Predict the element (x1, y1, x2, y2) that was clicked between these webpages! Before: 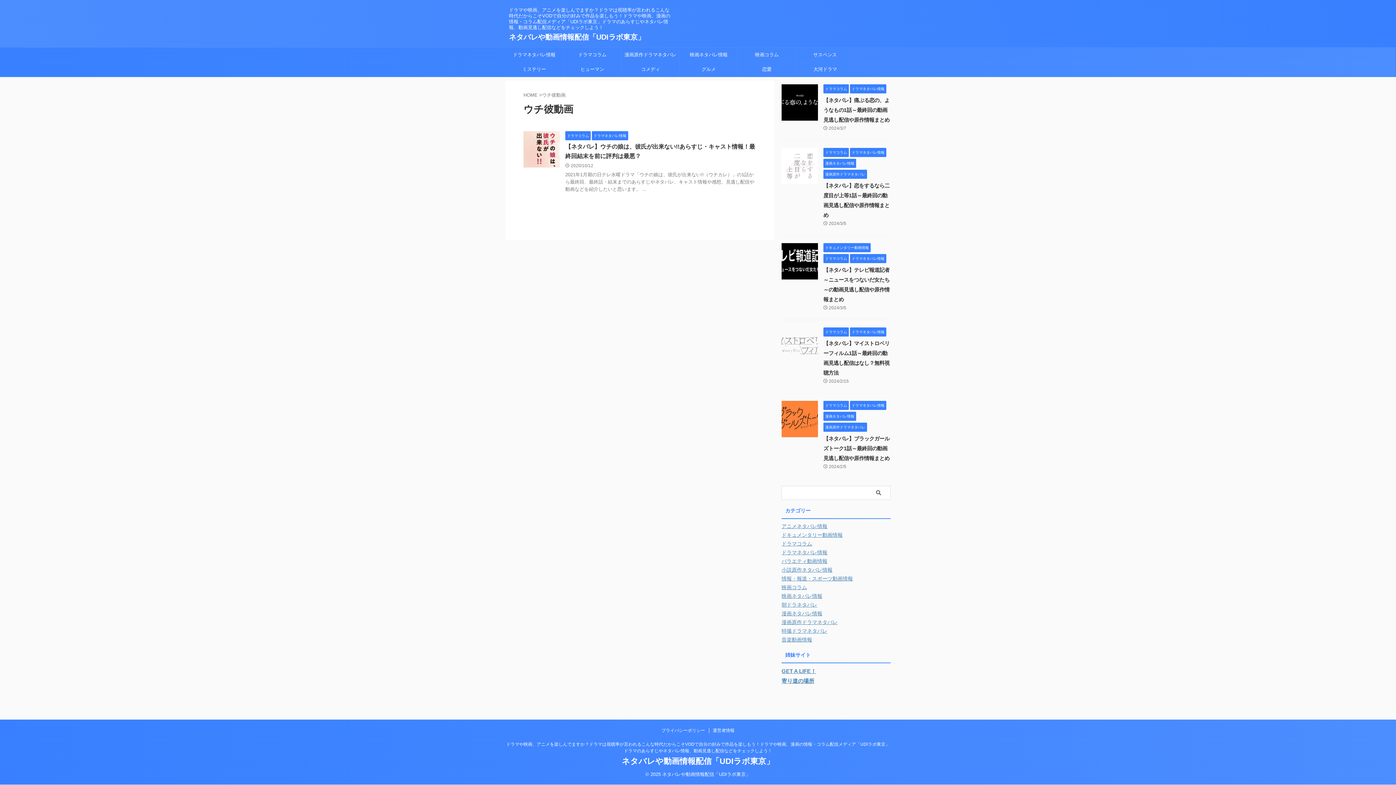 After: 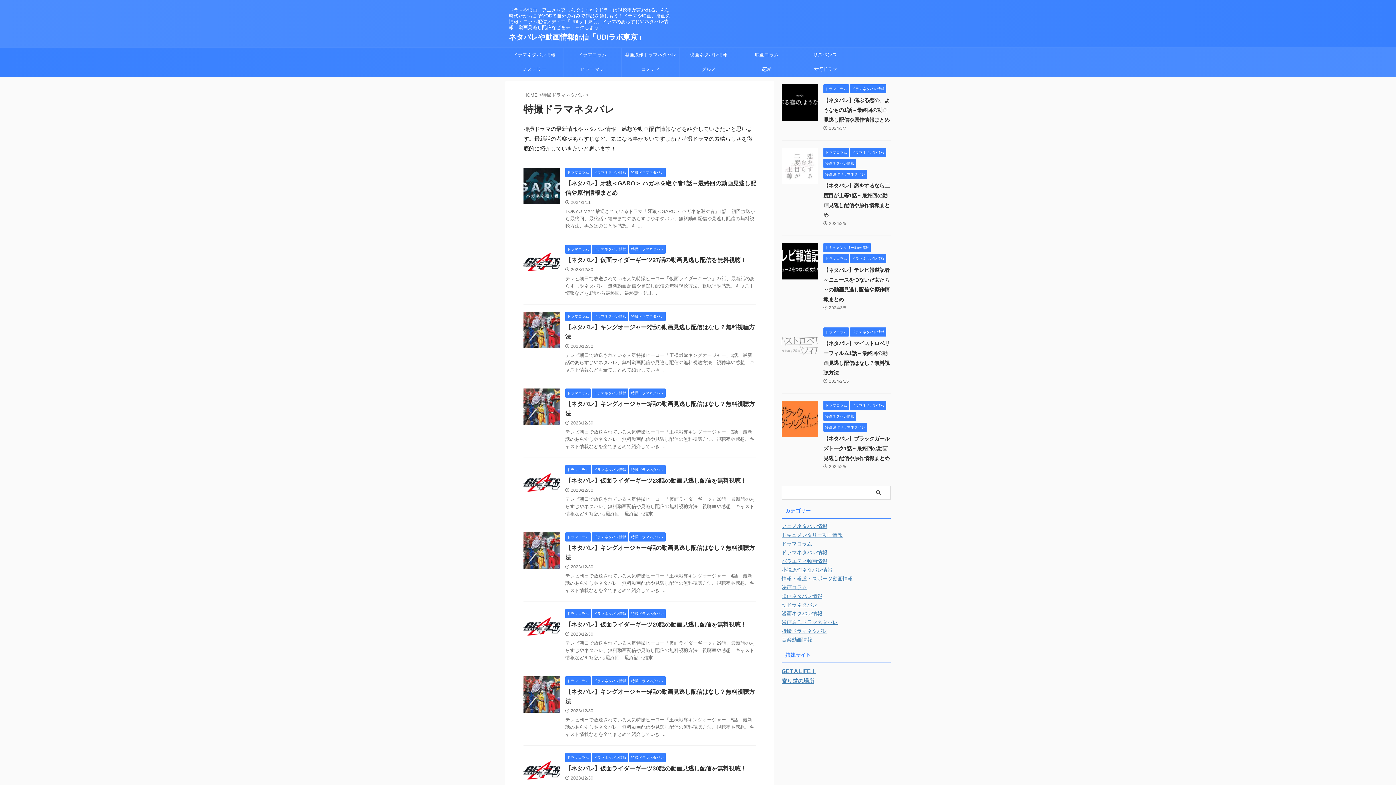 Action: bbox: (781, 628, 827, 634) label: 特撮ドラマネタバレ